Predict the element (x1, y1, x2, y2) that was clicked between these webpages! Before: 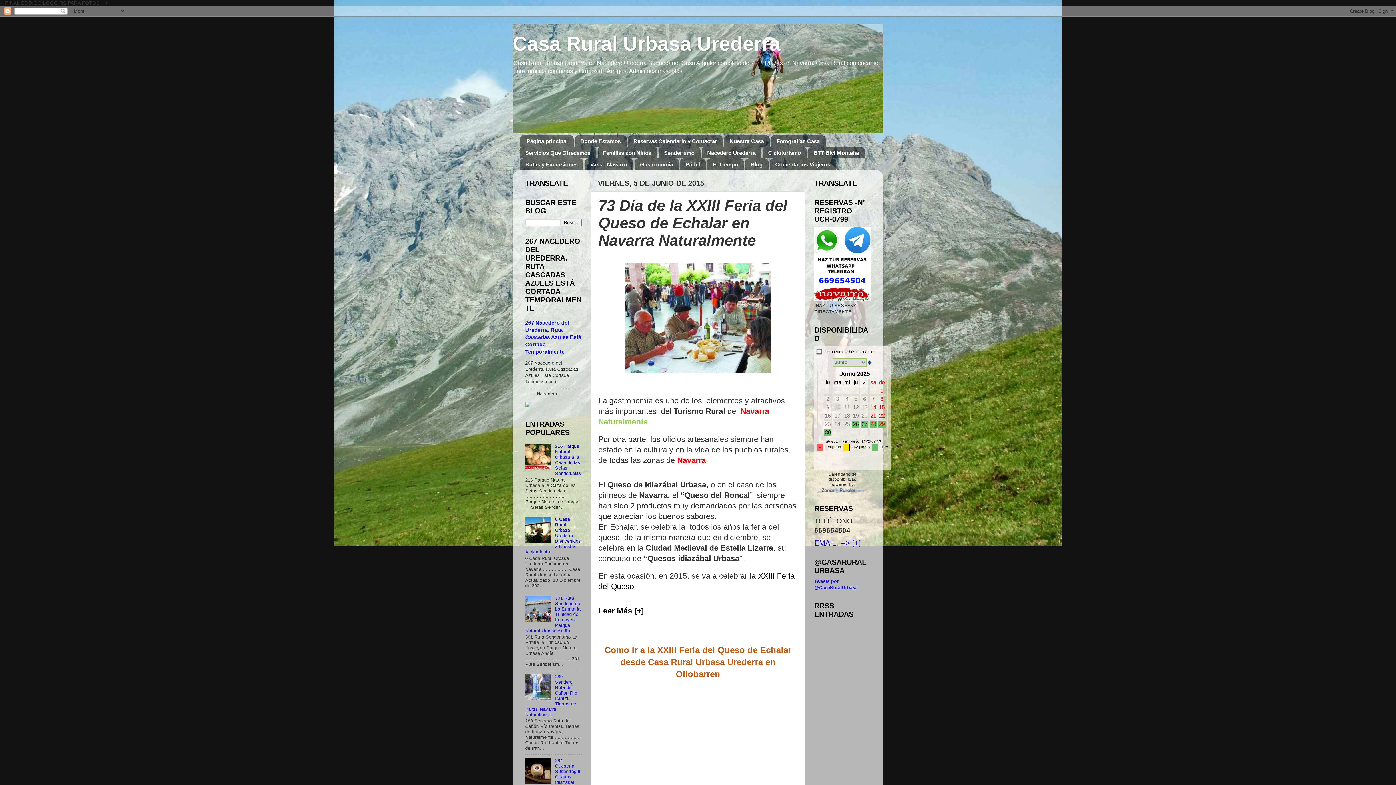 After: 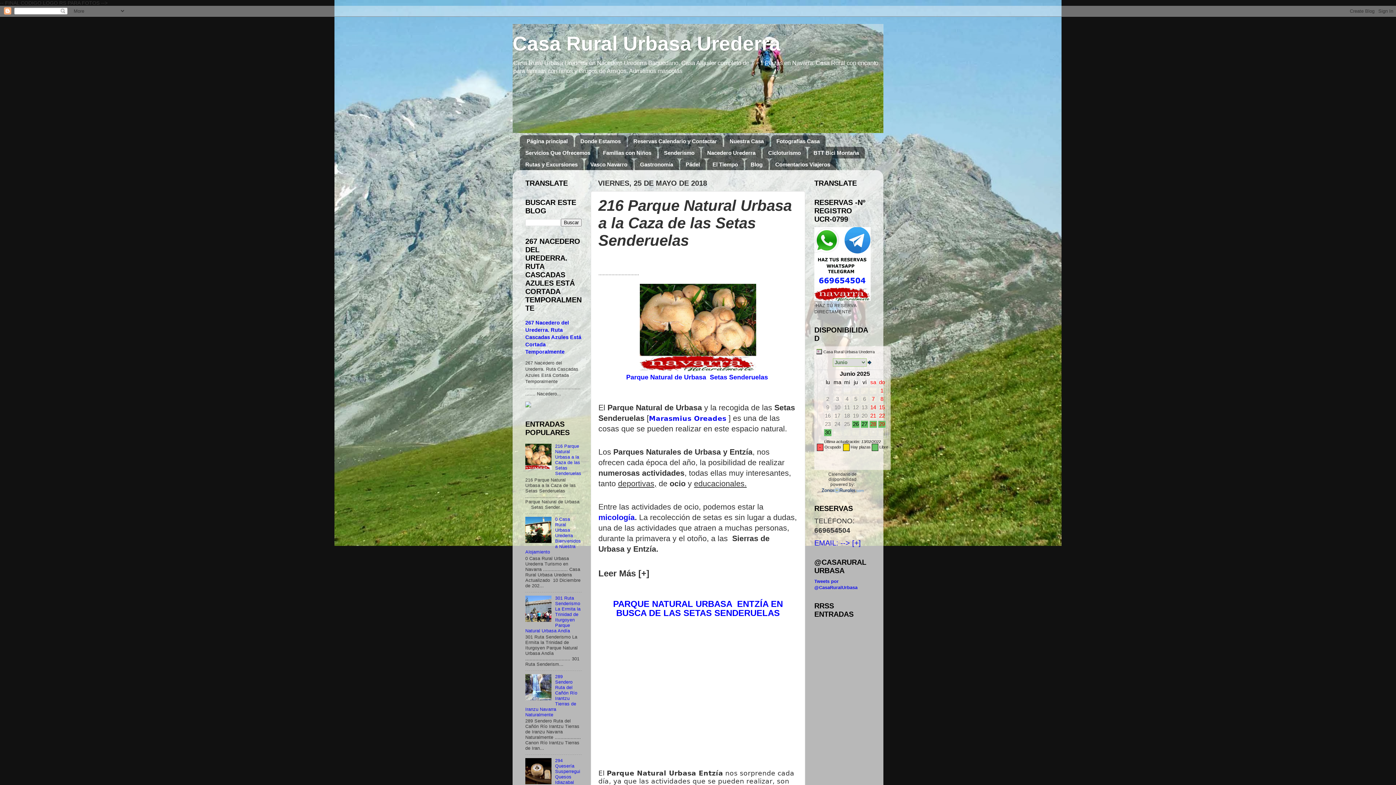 Action: label: 216 Parque Natural Urbasa a la Caza de las Setas Senderuelas bbox: (555, 444, 581, 476)